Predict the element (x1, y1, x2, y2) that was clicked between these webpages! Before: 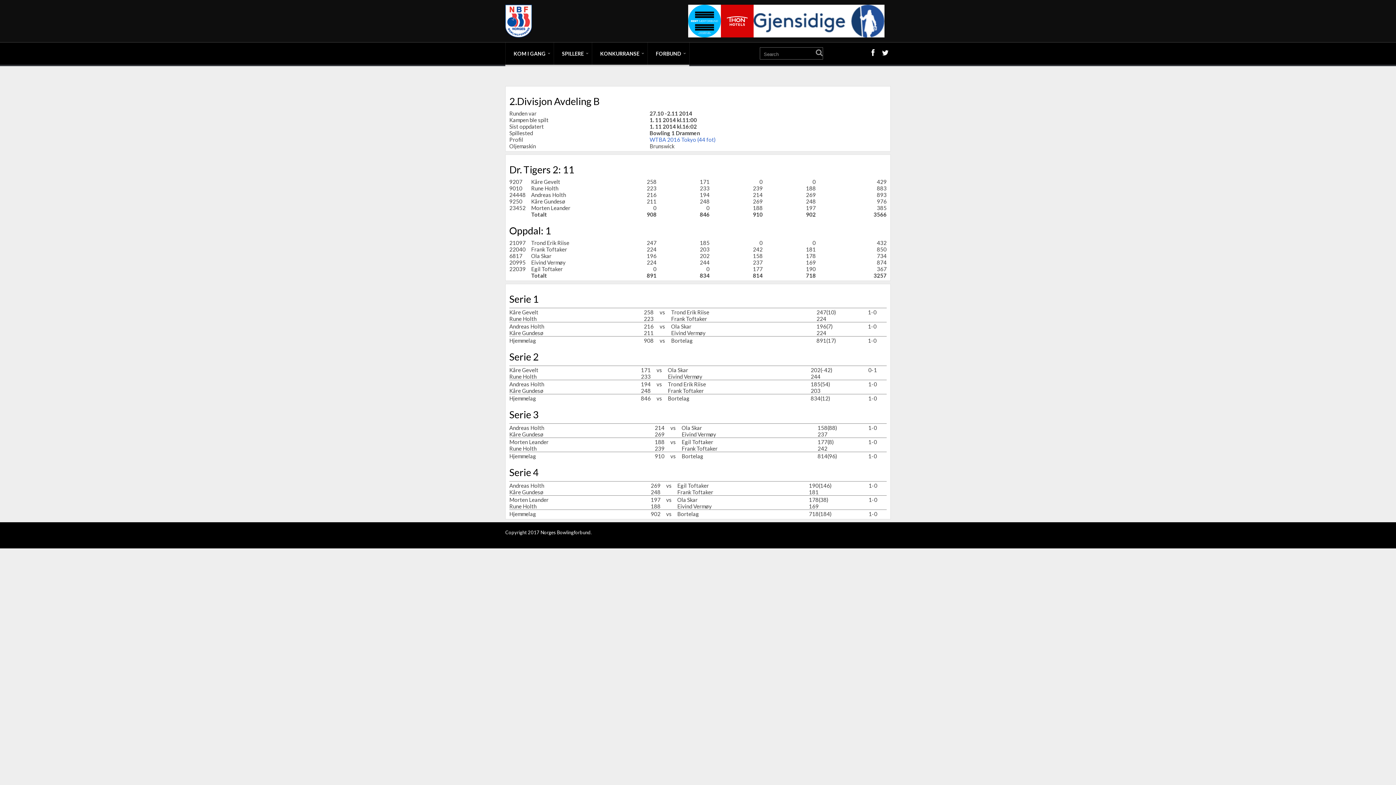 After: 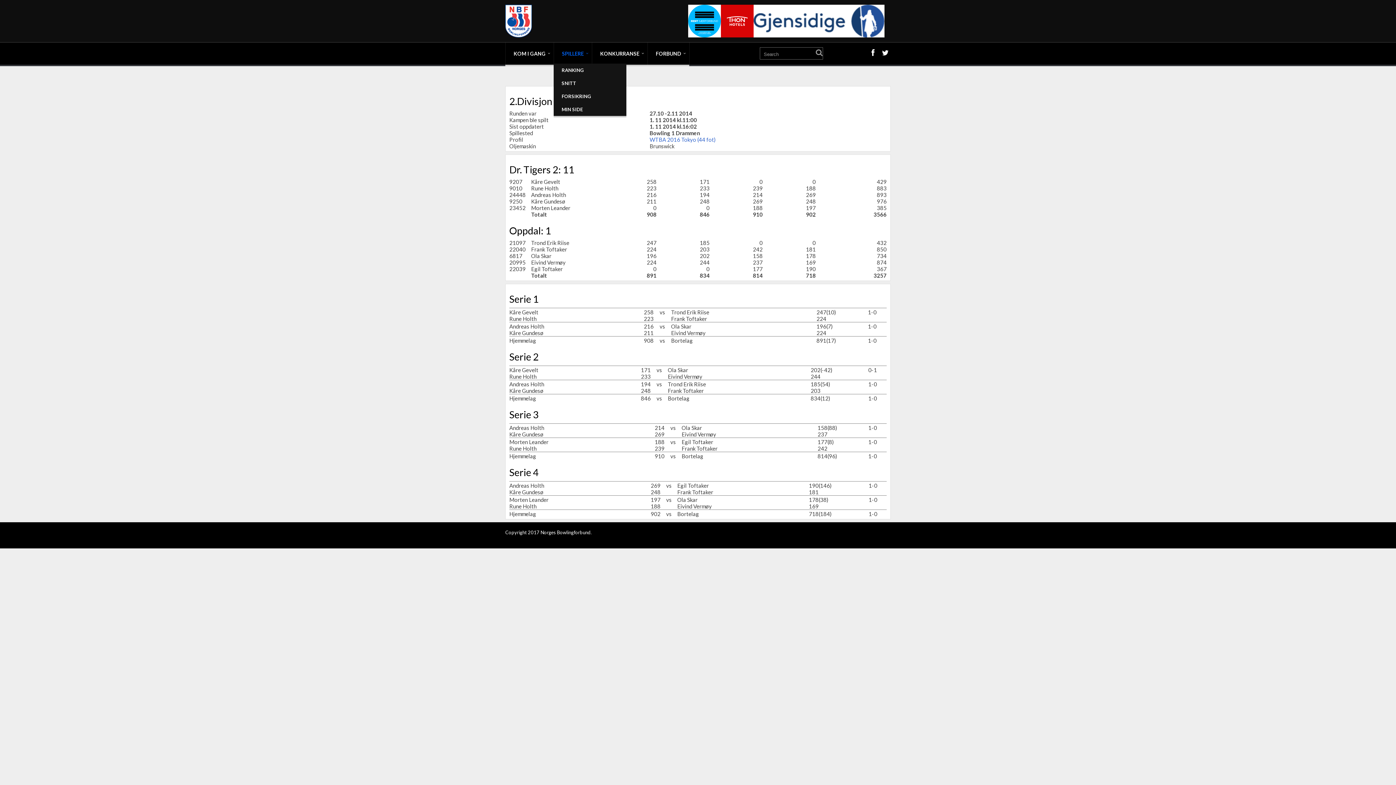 Action: label: SPILLERE bbox: (554, 42, 592, 64)